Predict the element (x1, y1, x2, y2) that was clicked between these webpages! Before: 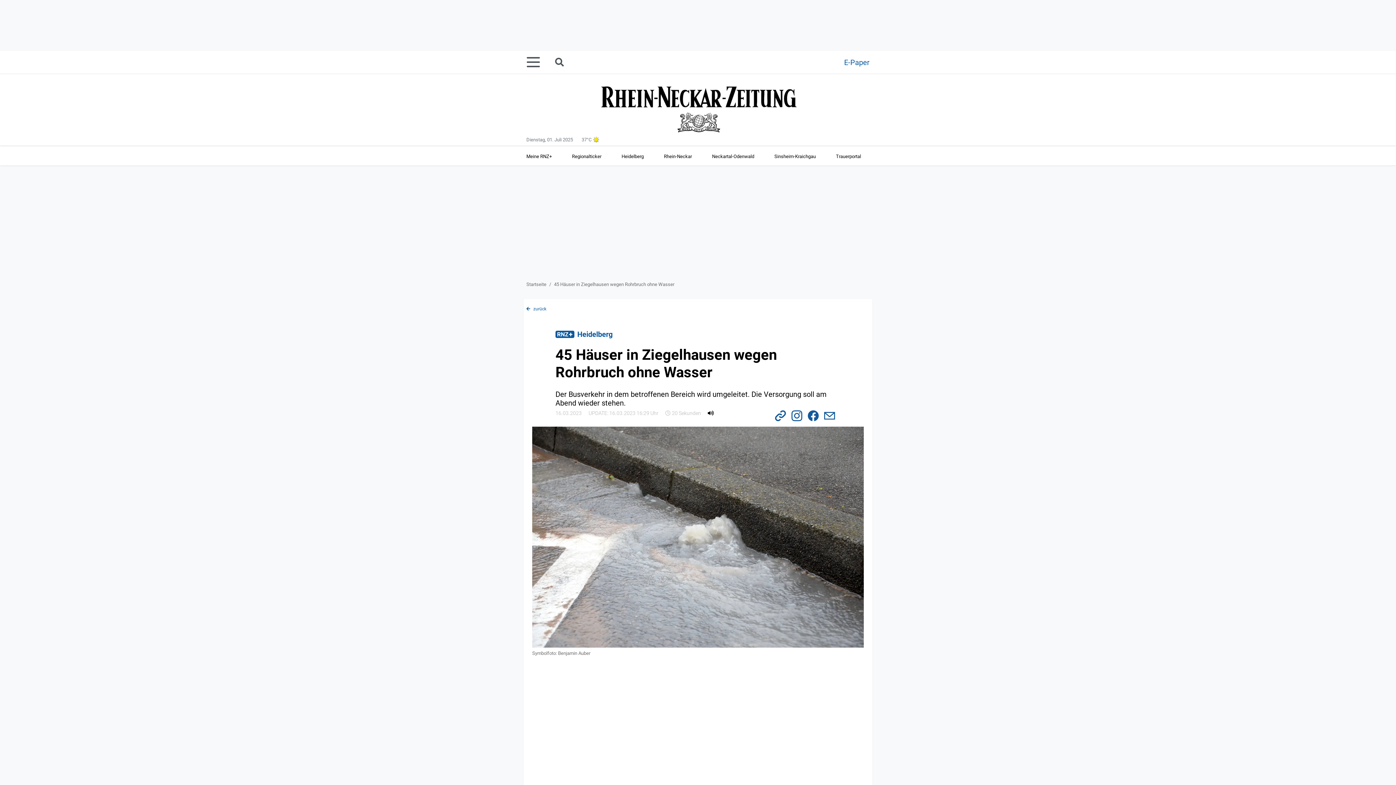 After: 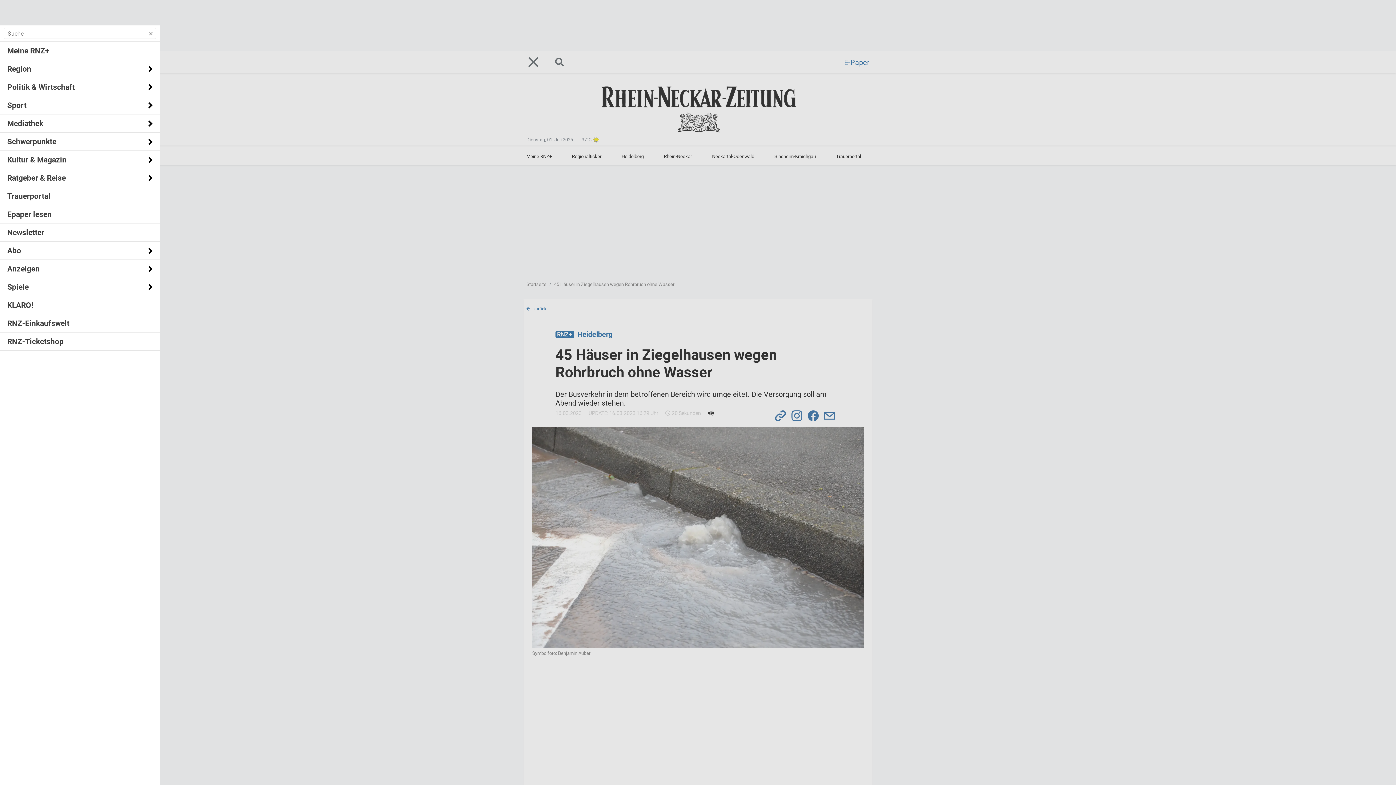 Action: bbox: (526, 50, 549, 73)